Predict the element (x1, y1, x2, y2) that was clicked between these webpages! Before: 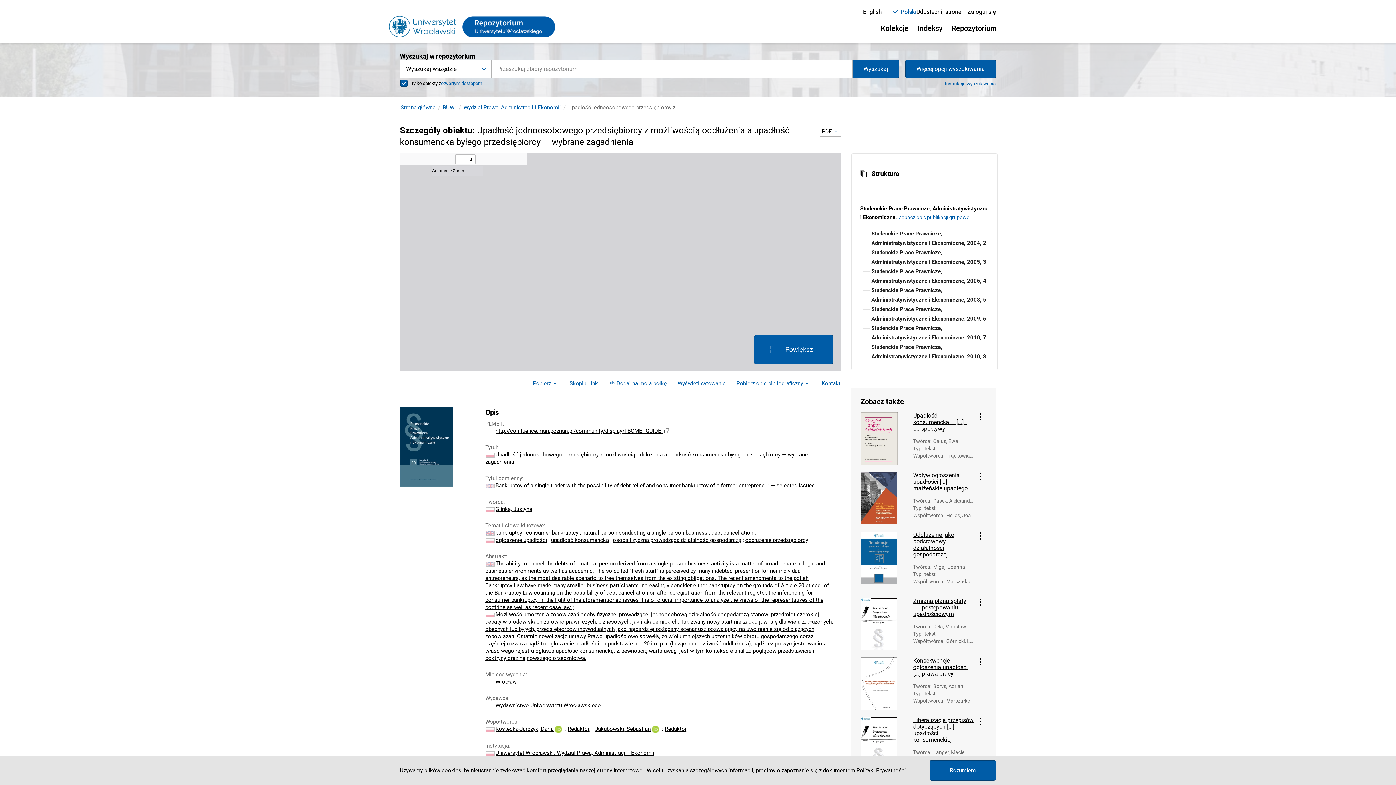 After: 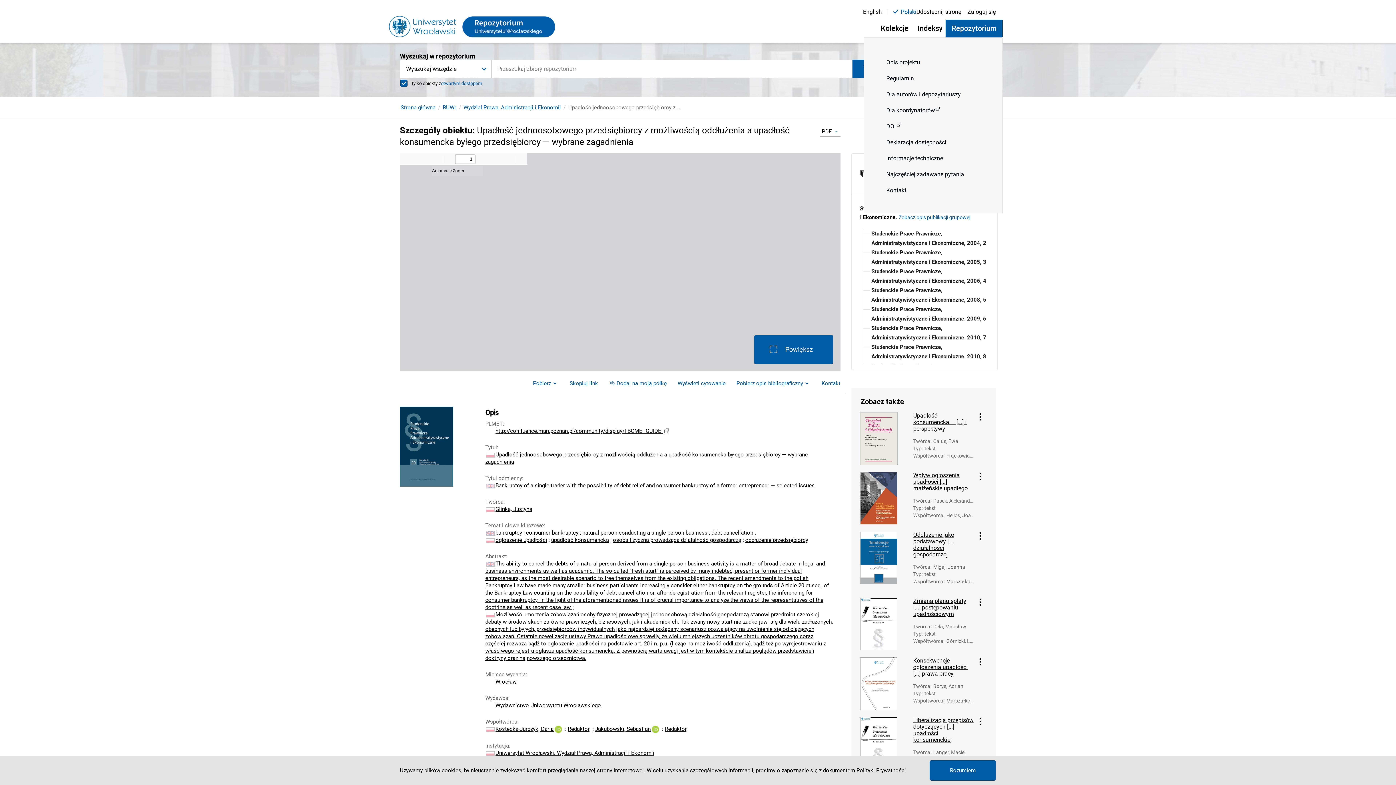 Action: bbox: (945, 19, 1002, 37) label: Repozytorium